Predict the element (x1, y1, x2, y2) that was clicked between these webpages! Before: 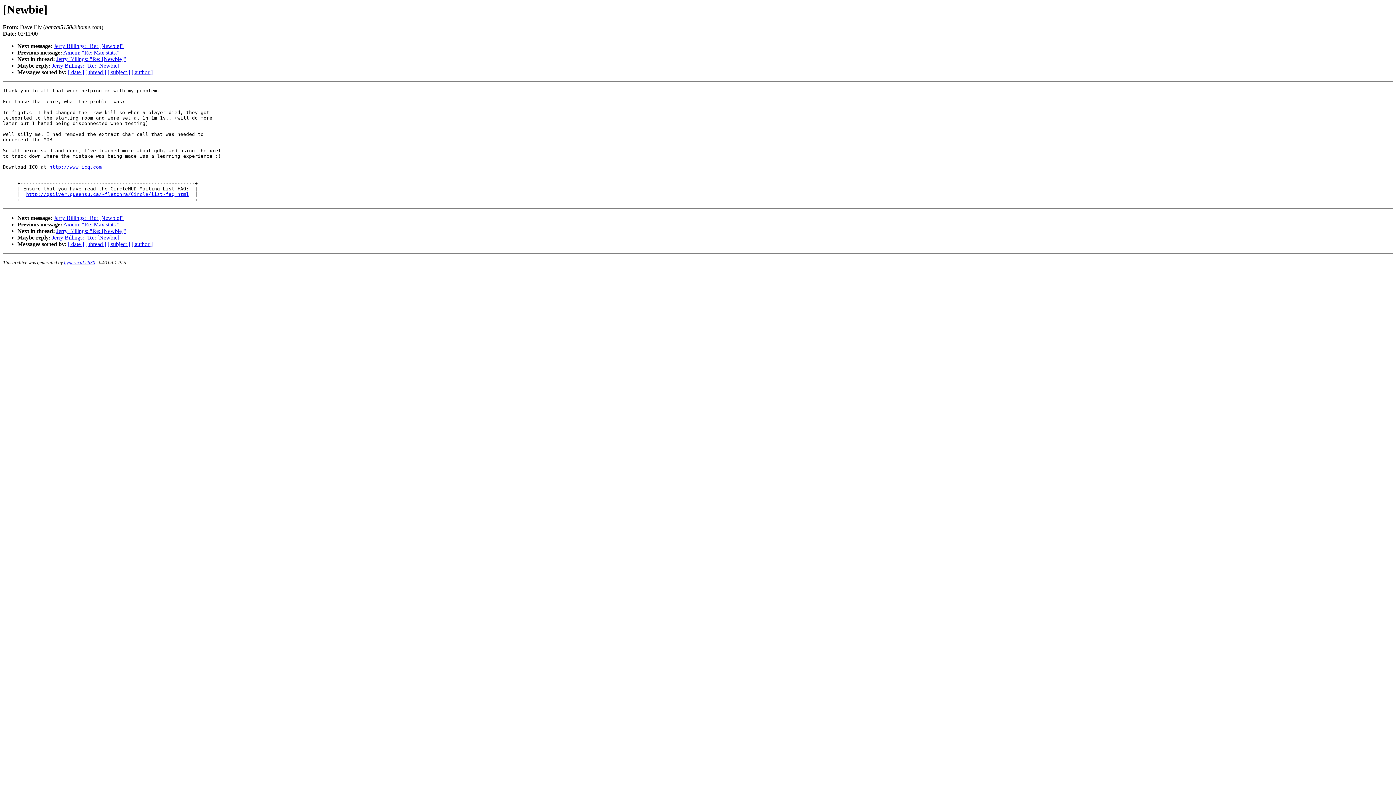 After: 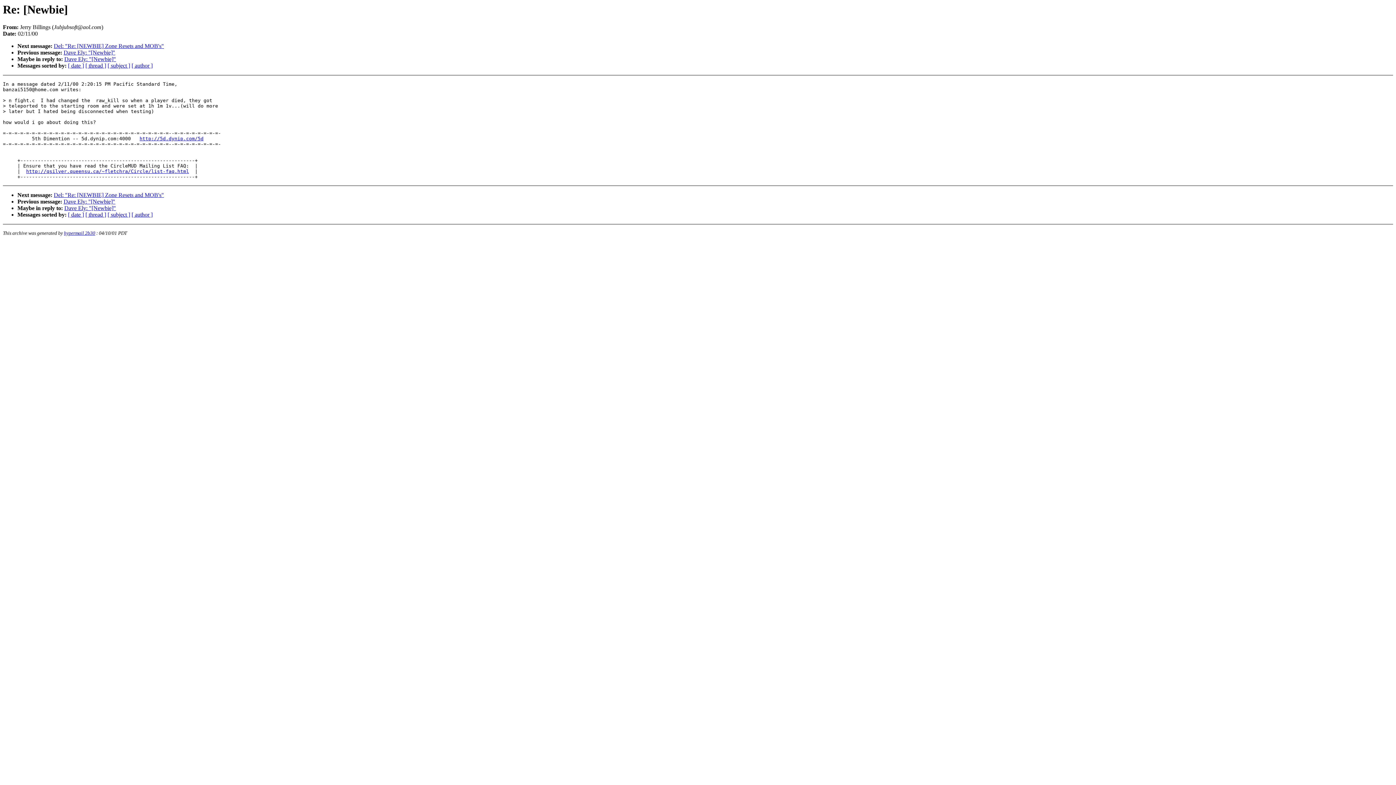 Action: bbox: (56, 56, 126, 62) label: Jerry Billings: "Re: [Newbie]"